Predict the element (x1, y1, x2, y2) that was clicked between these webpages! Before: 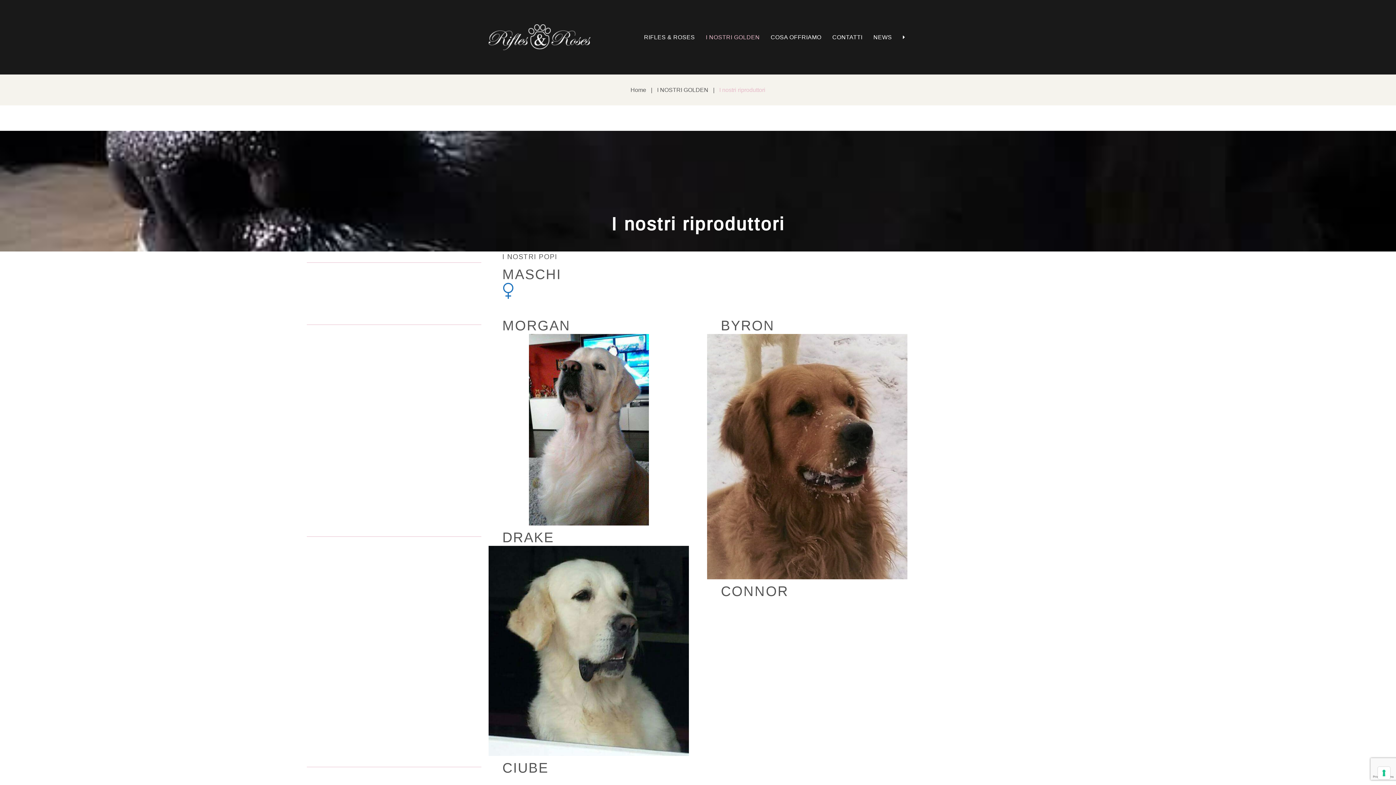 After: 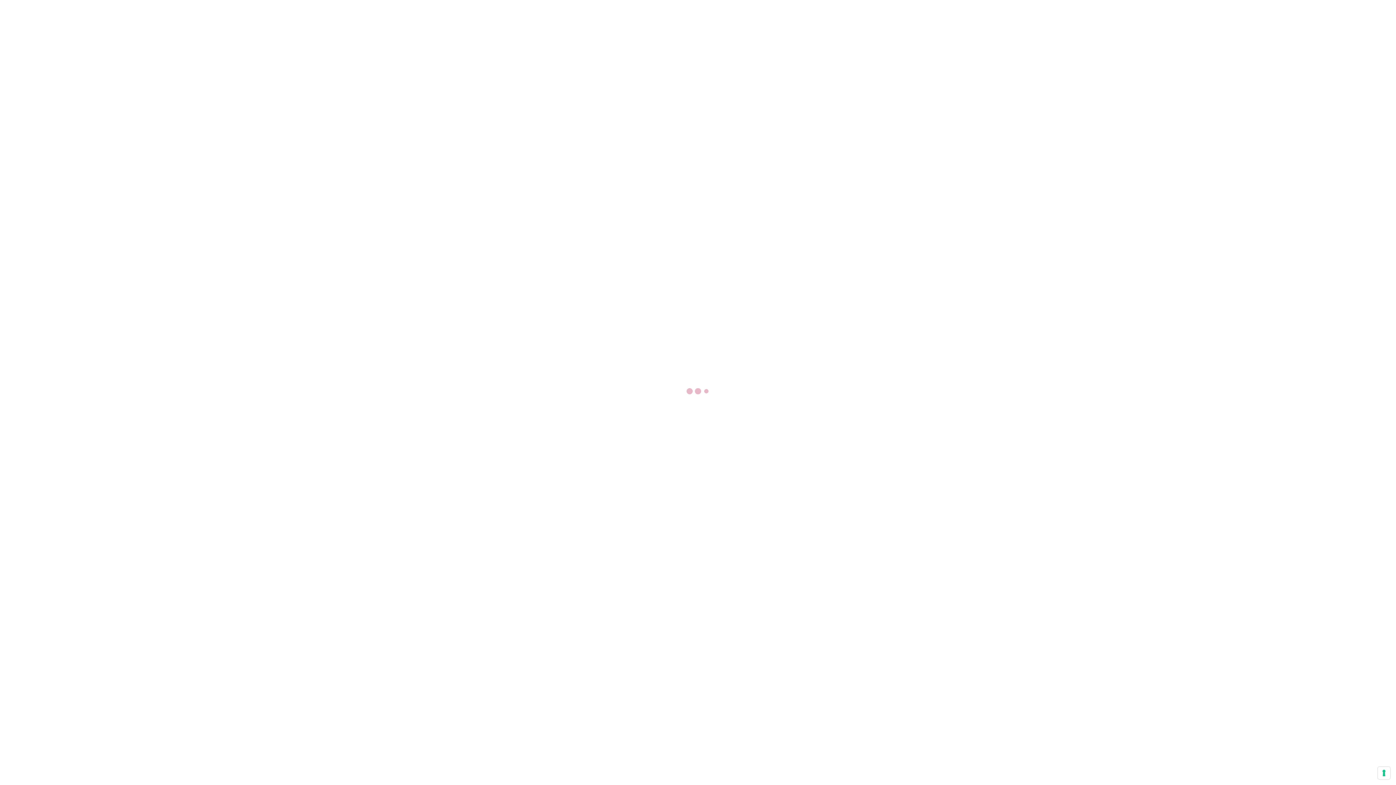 Action: bbox: (488, 773, 689, 780)